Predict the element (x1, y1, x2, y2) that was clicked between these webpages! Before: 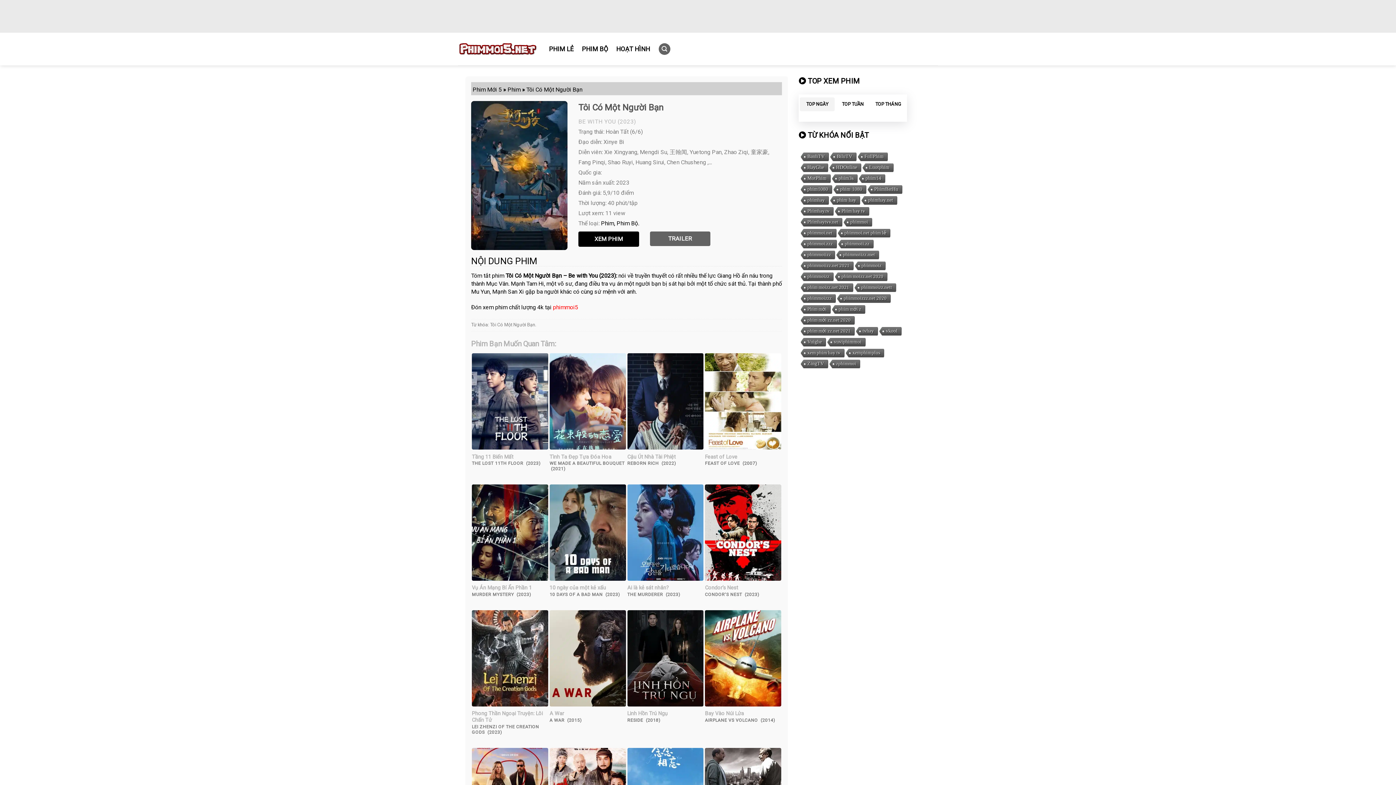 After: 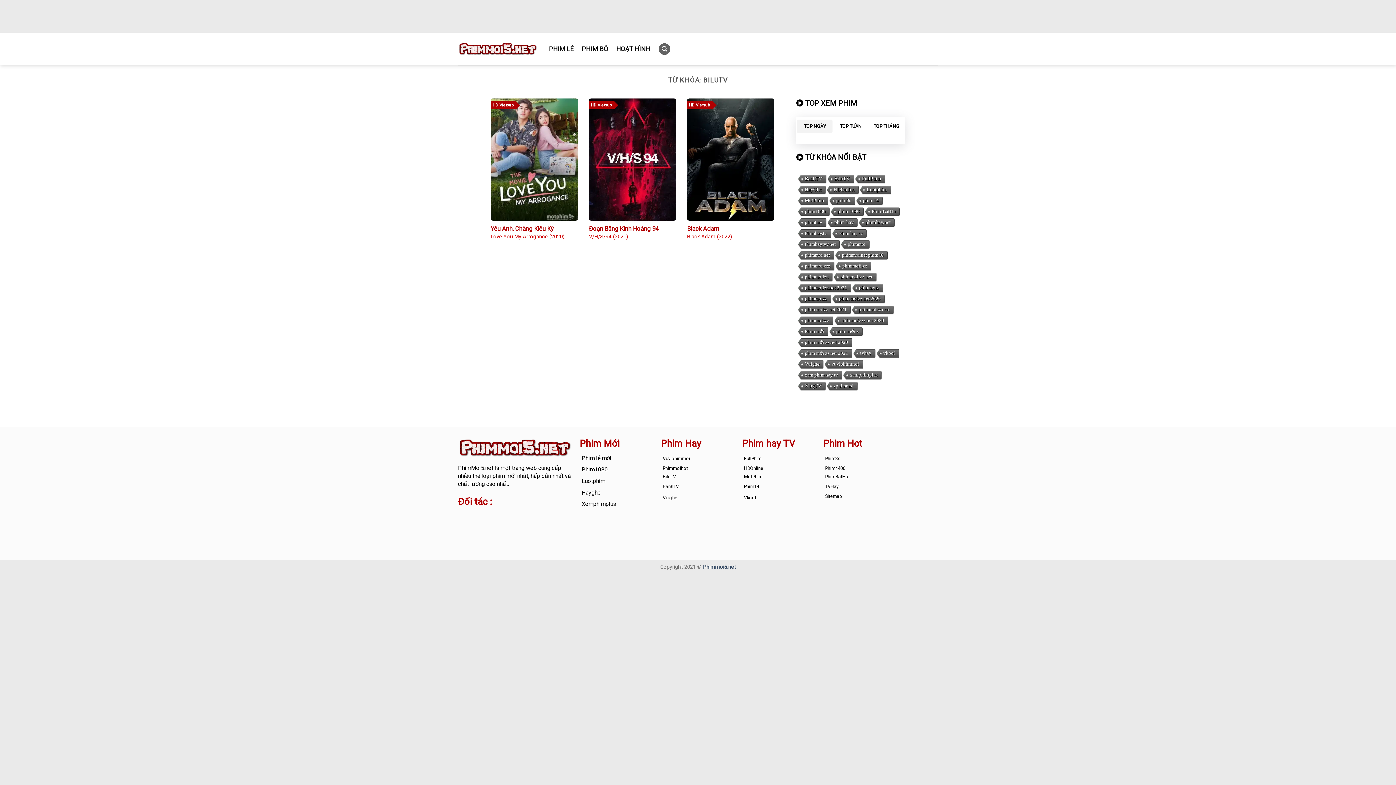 Action: bbox: (829, 152, 856, 161) label: BiluTV (3 mục)